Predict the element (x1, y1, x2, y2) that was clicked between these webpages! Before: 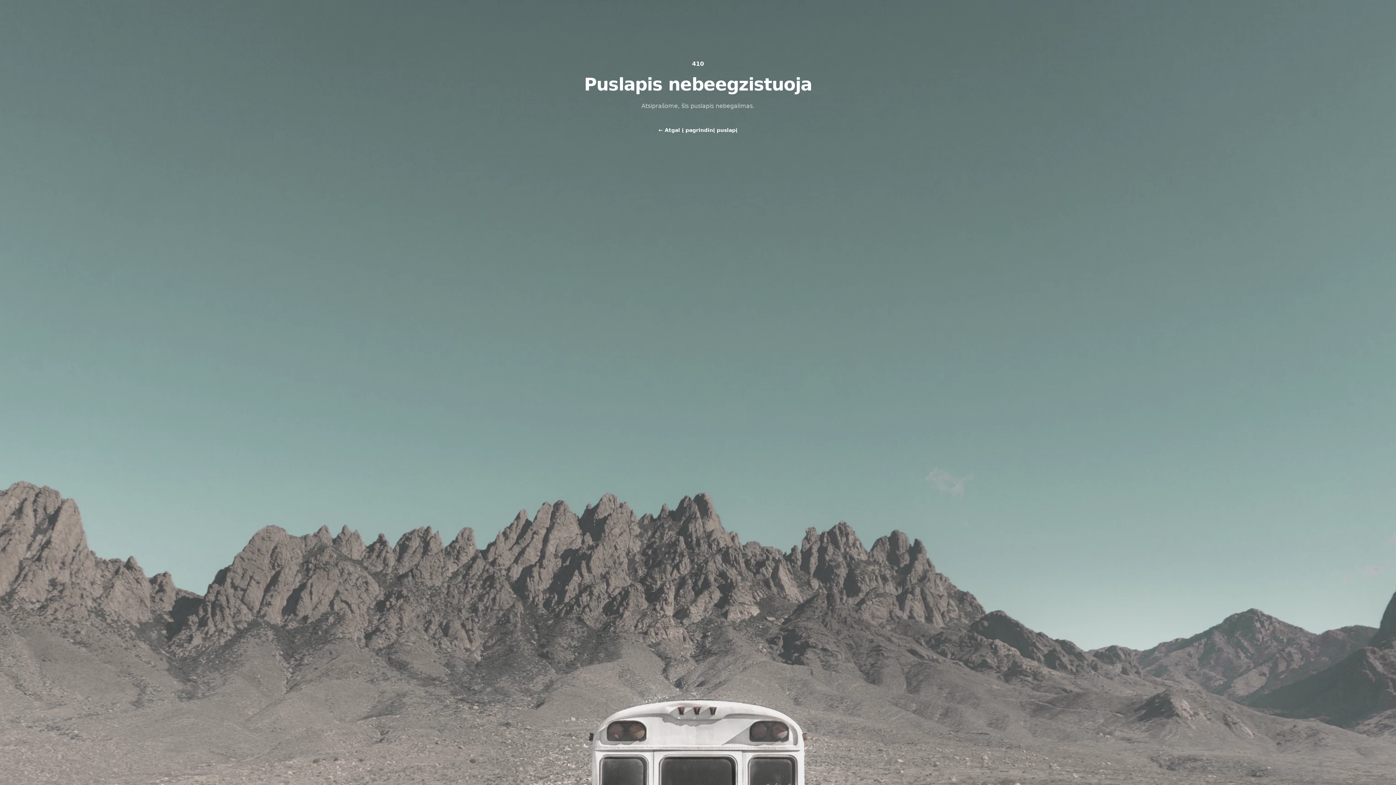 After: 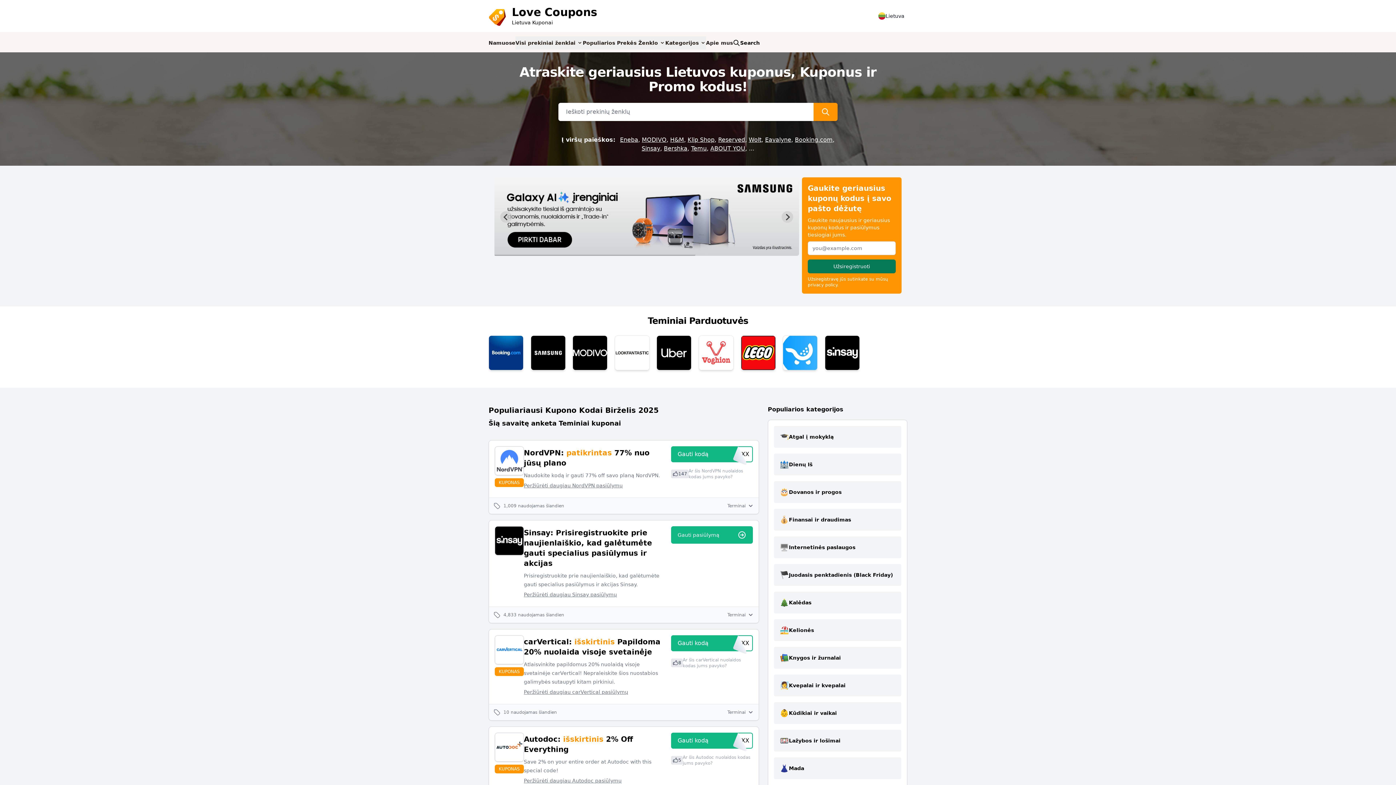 Action: label: ← Atgal į pagrindinį puslapį bbox: (658, 125, 737, 135)